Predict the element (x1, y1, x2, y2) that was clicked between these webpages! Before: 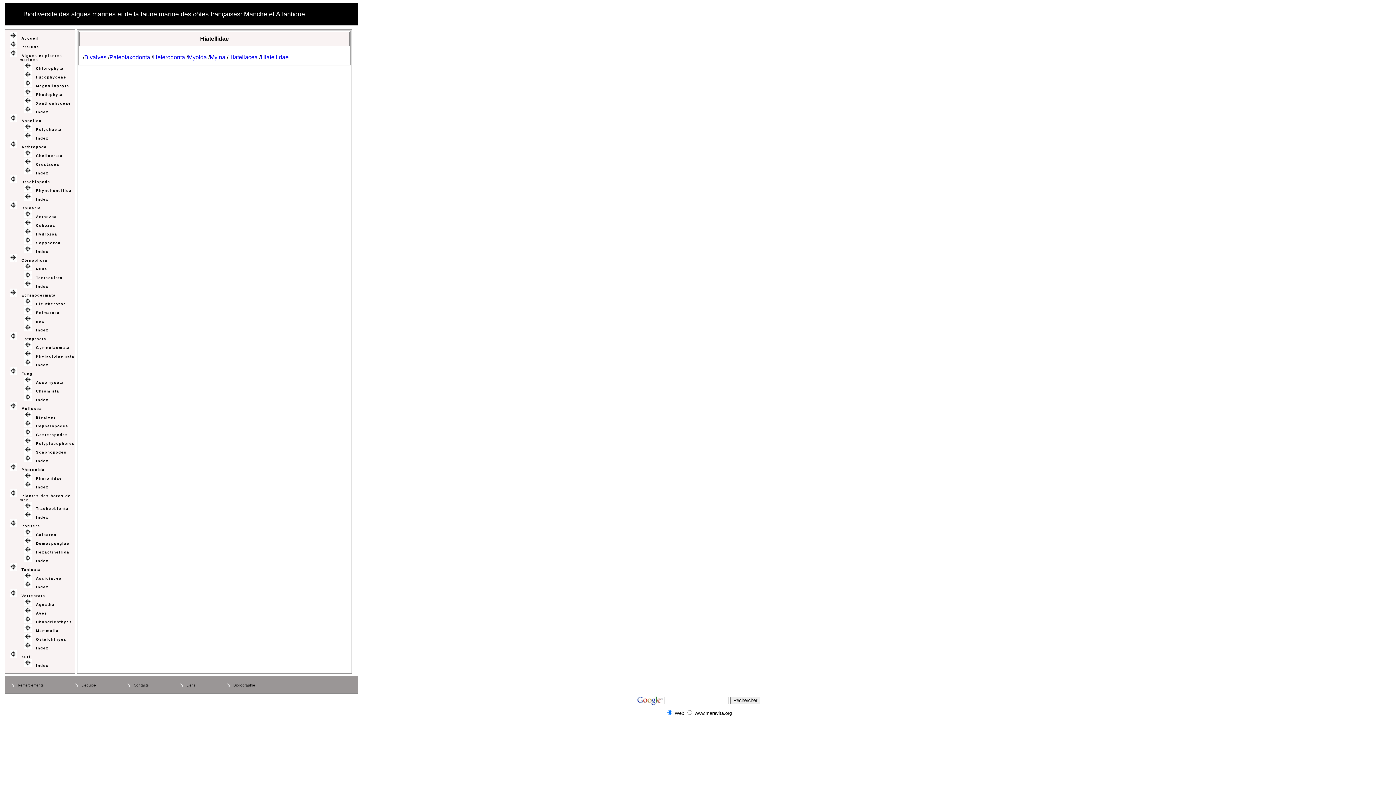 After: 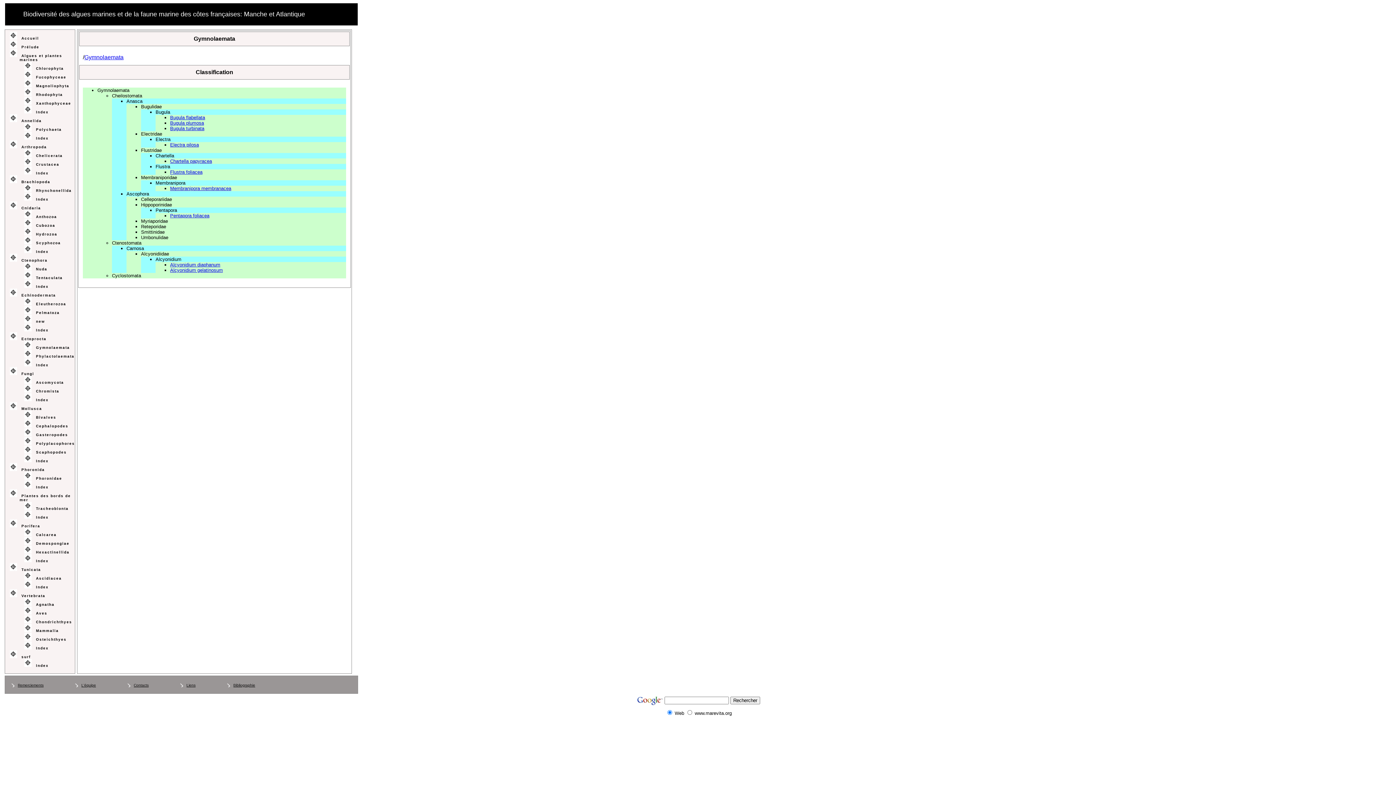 Action: label: Gymnolaemata bbox: (34, 345, 69, 349)